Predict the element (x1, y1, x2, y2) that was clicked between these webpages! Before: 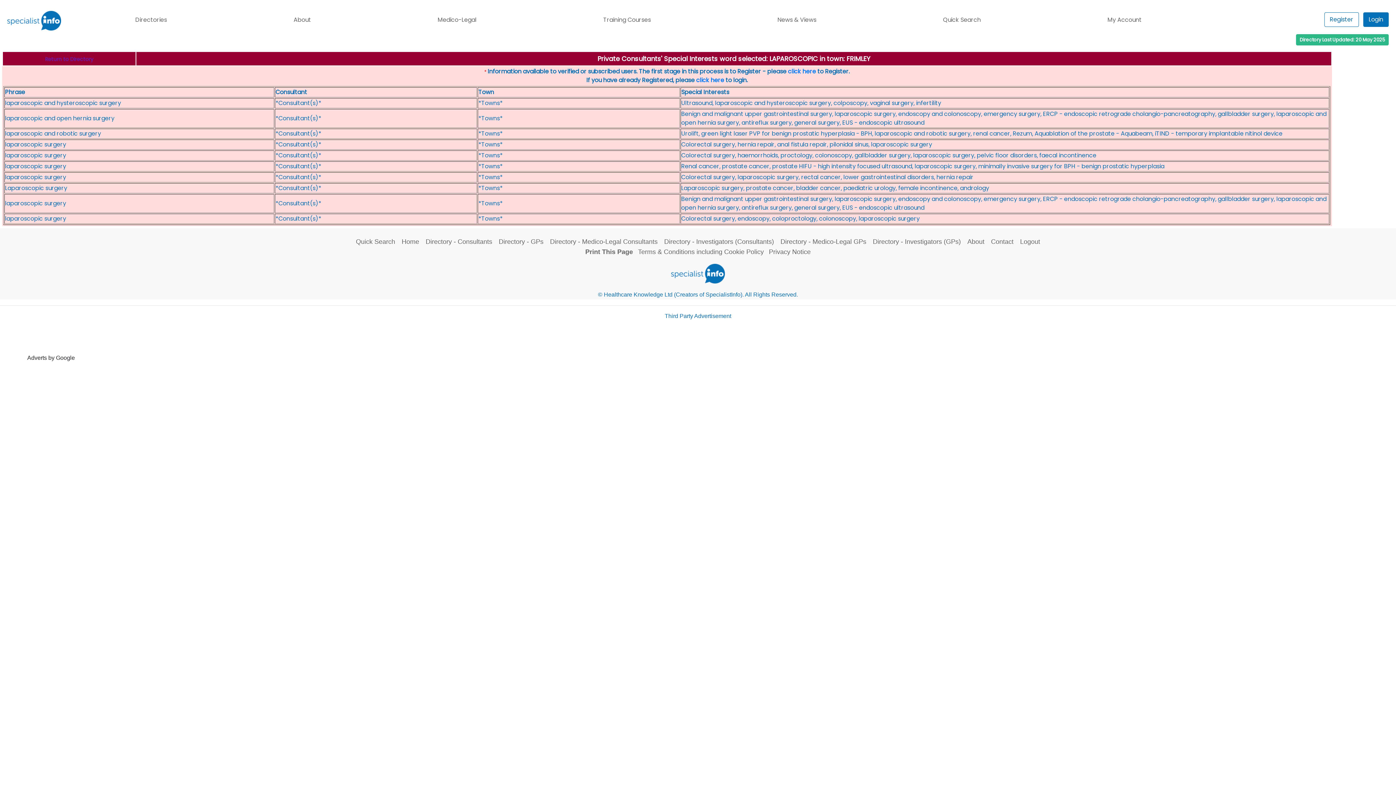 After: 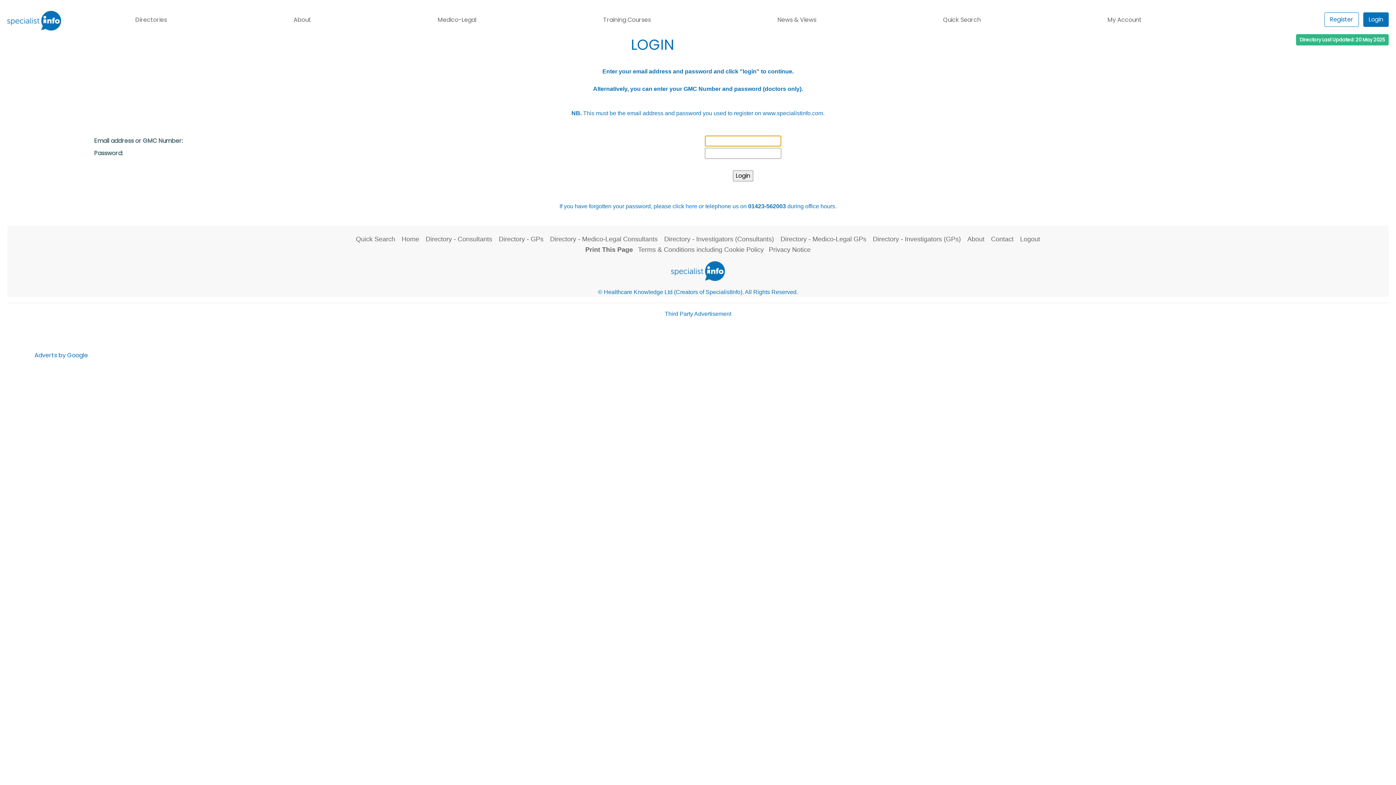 Action: label: Login bbox: (1363, 12, 1389, 26)